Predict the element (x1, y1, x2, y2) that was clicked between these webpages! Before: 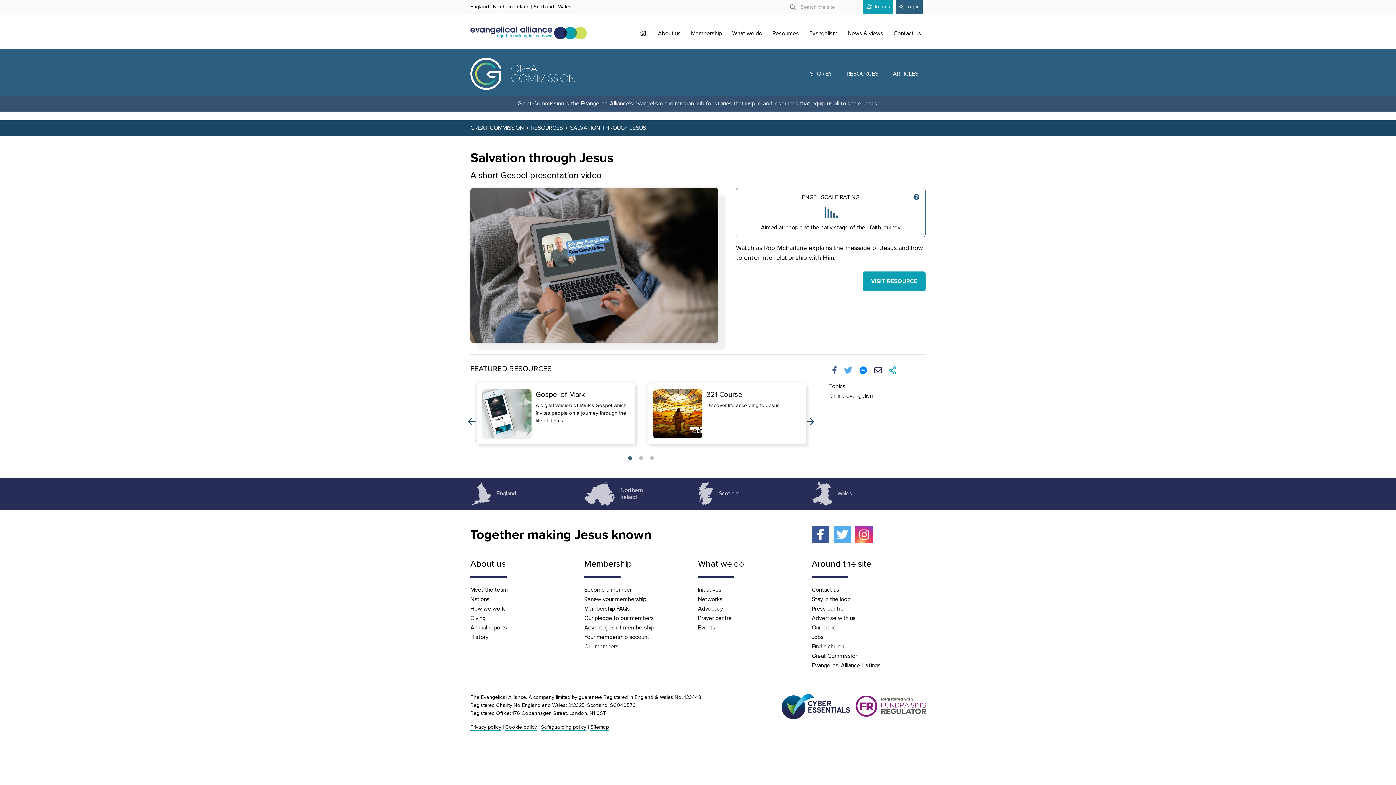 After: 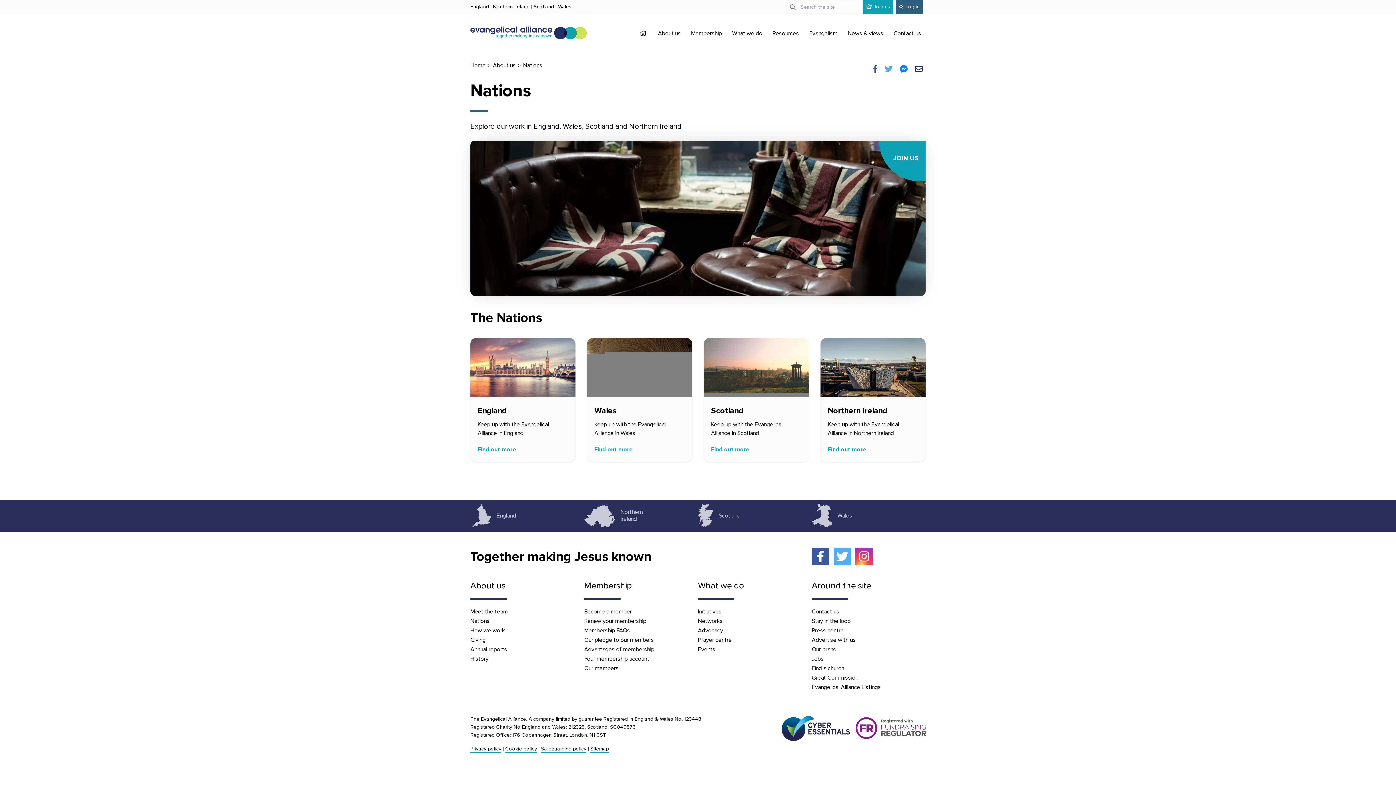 Action: bbox: (470, 595, 489, 603) label: Nations